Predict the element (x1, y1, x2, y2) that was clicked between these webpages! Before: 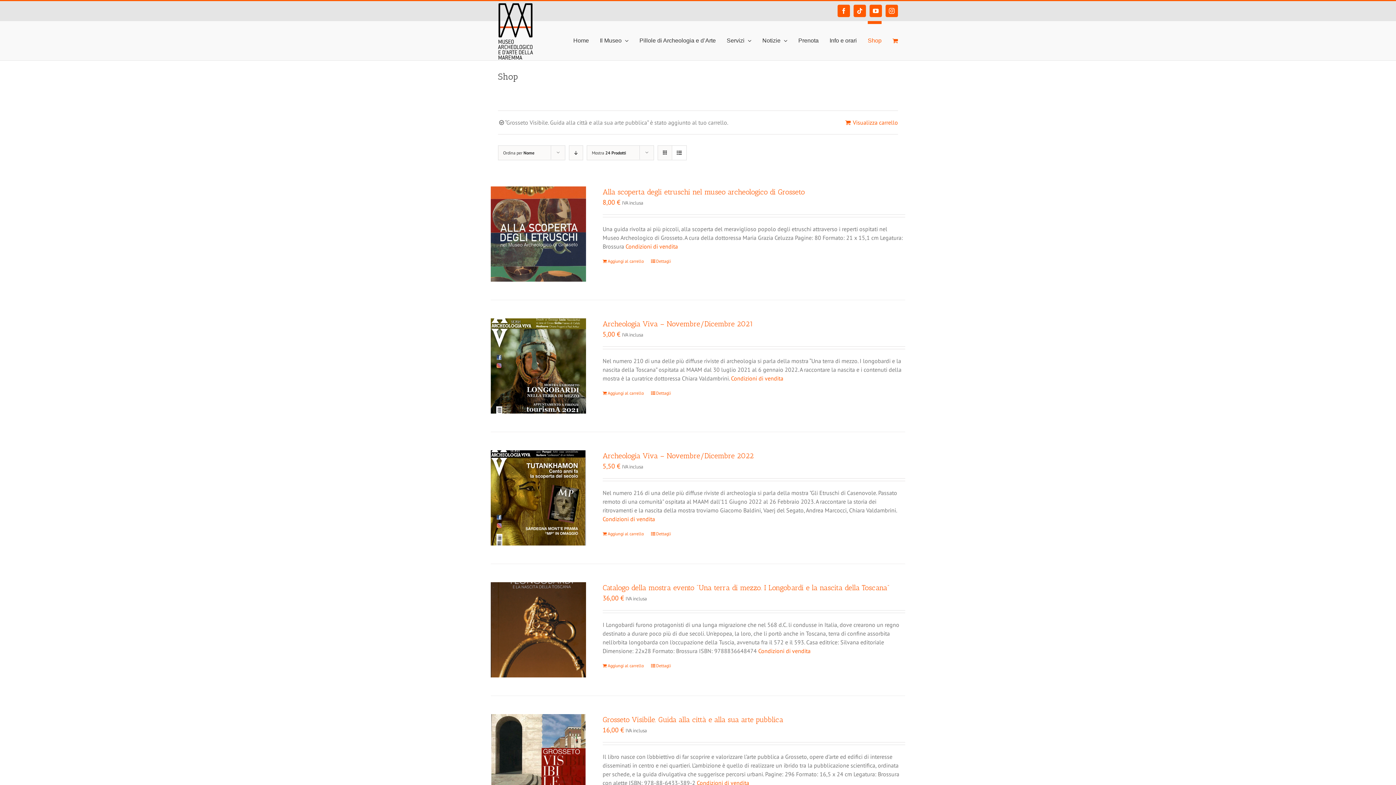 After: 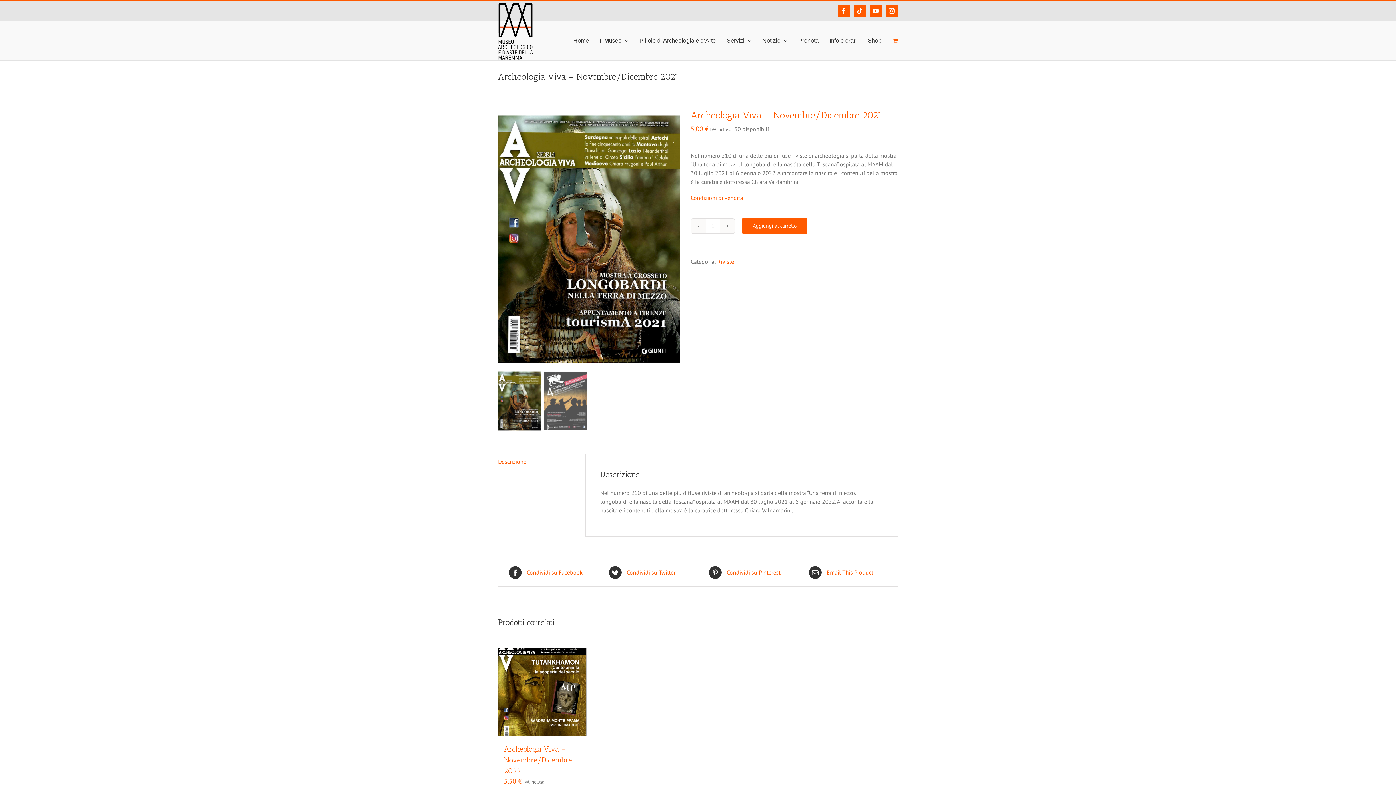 Action: bbox: (651, 390, 671, 396) label: Dettagli